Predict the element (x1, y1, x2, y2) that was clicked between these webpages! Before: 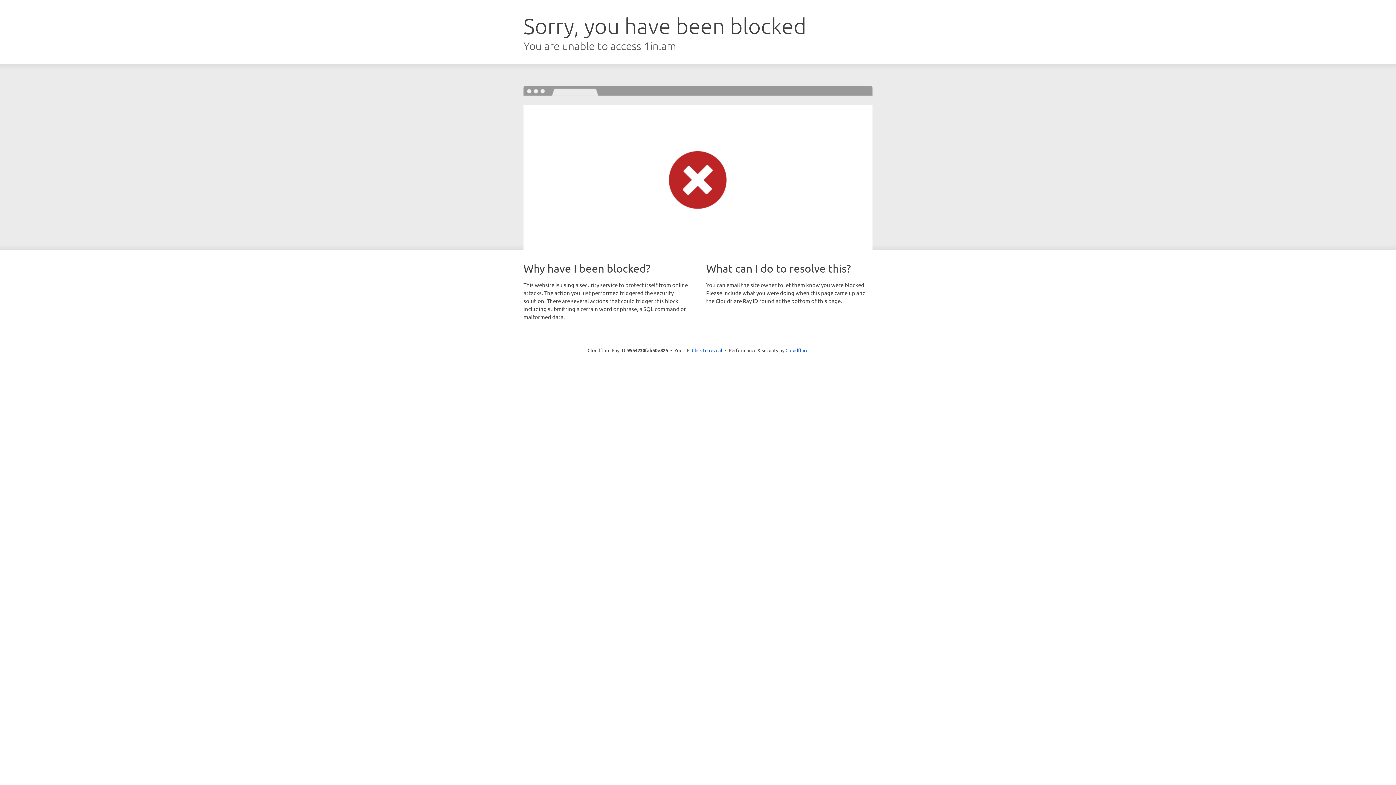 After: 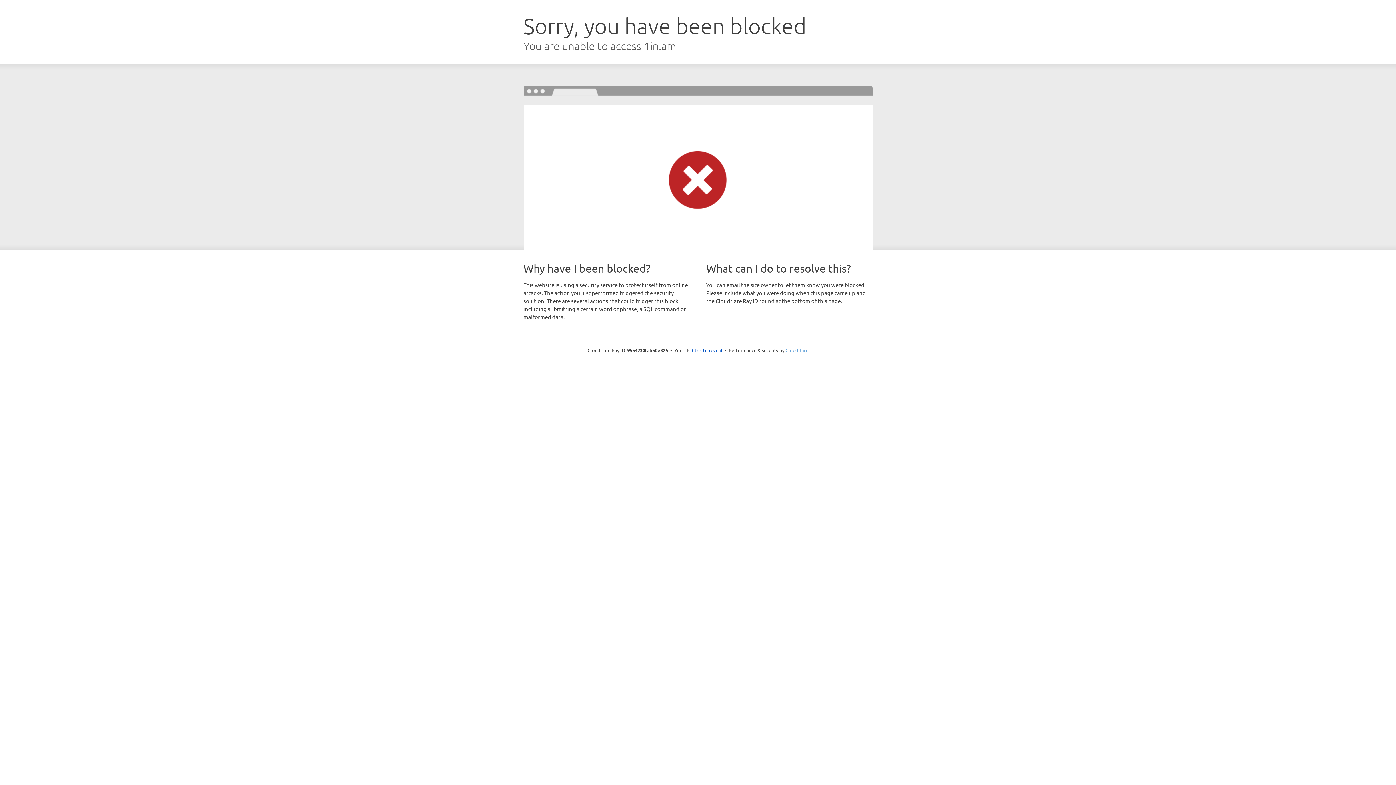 Action: label: Cloudflare bbox: (785, 347, 808, 353)